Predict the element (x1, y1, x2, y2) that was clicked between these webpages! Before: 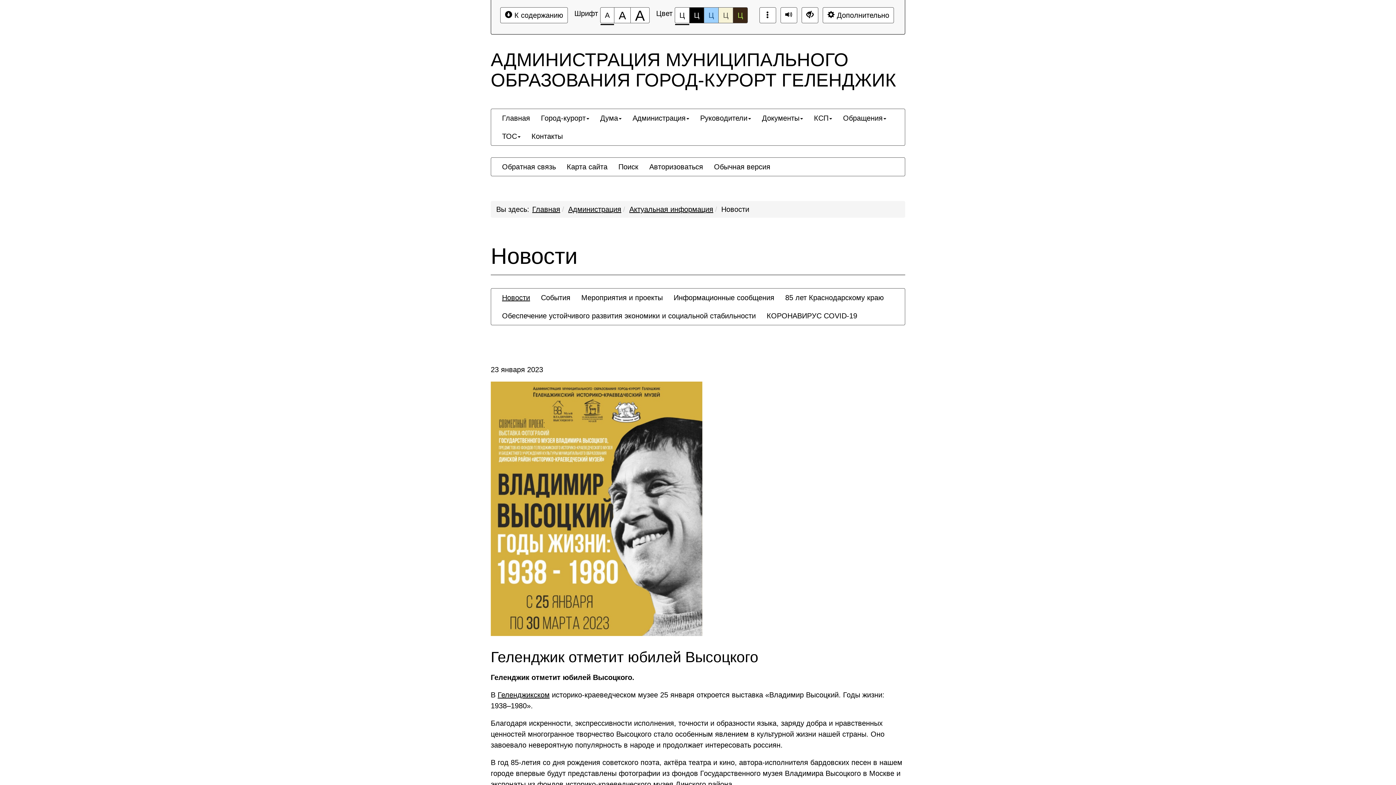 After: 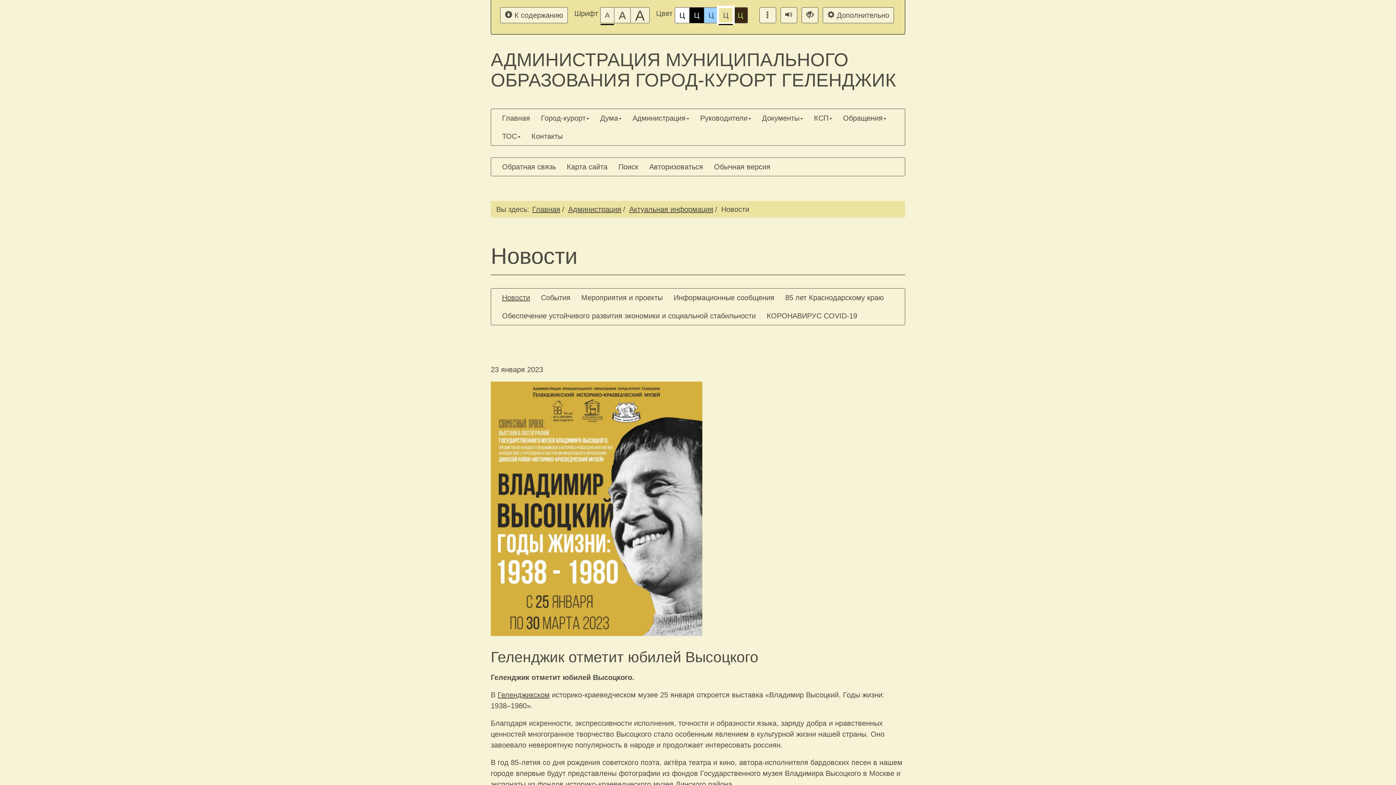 Action: label: Цветовая схема №4 bbox: (718, 7, 733, 23)